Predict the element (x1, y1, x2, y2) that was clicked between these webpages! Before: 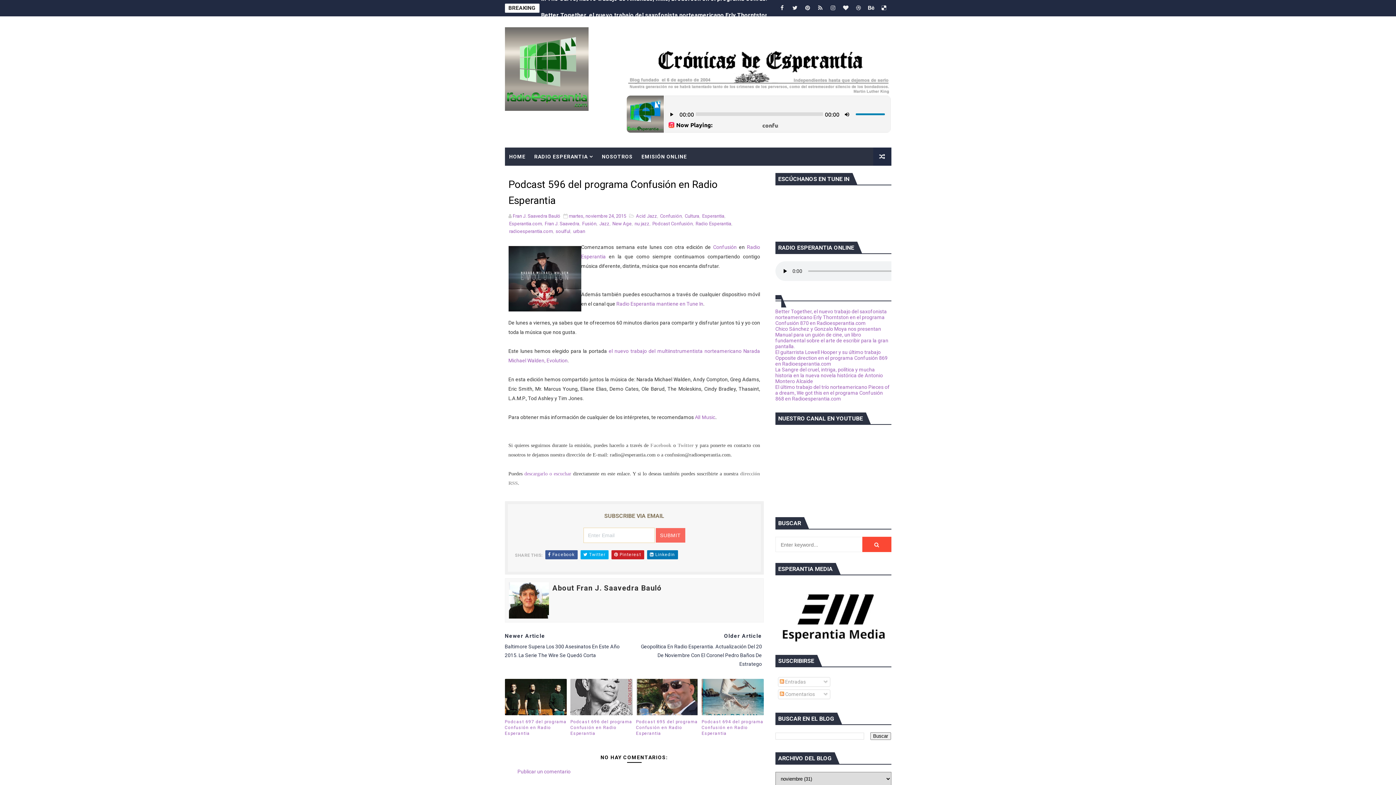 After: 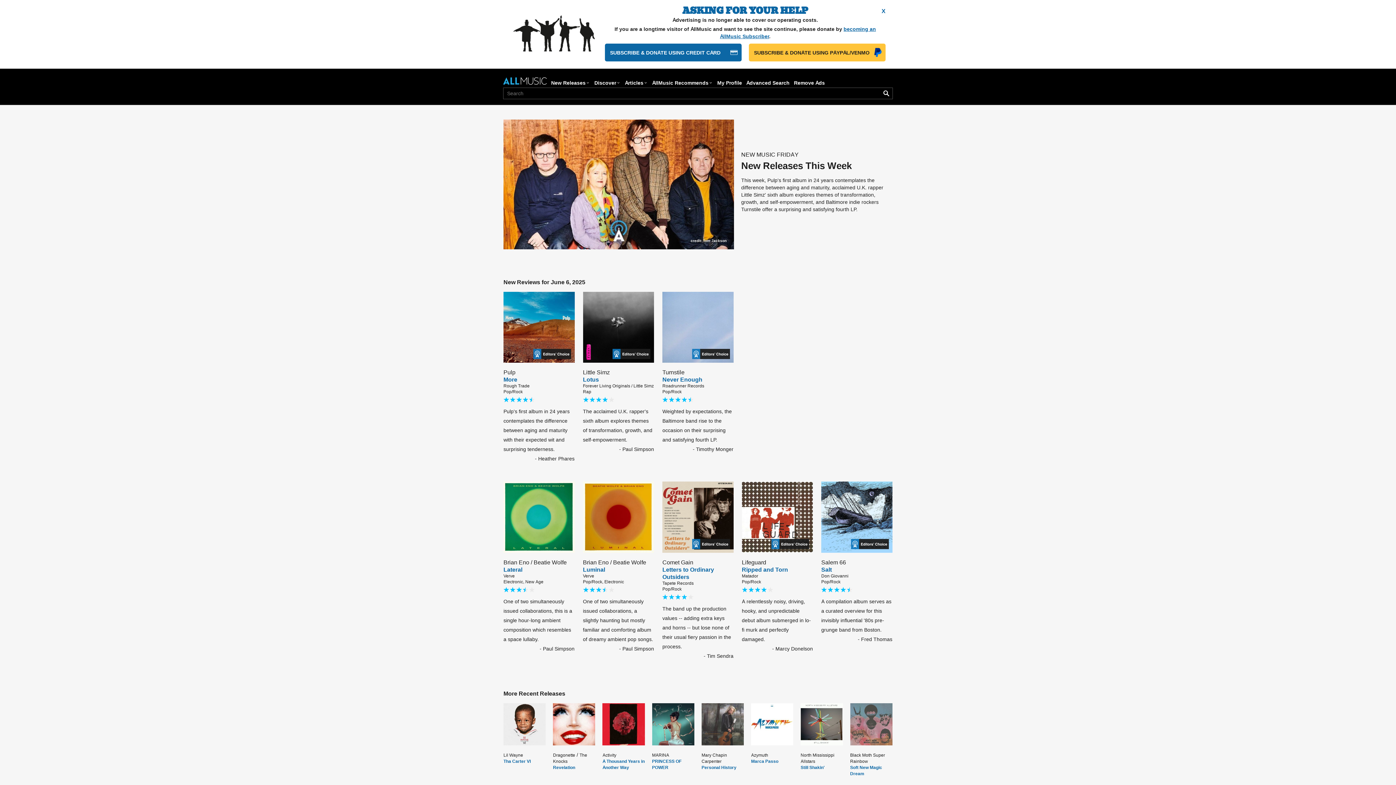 Action: bbox: (695, 414, 715, 420) label: All Music